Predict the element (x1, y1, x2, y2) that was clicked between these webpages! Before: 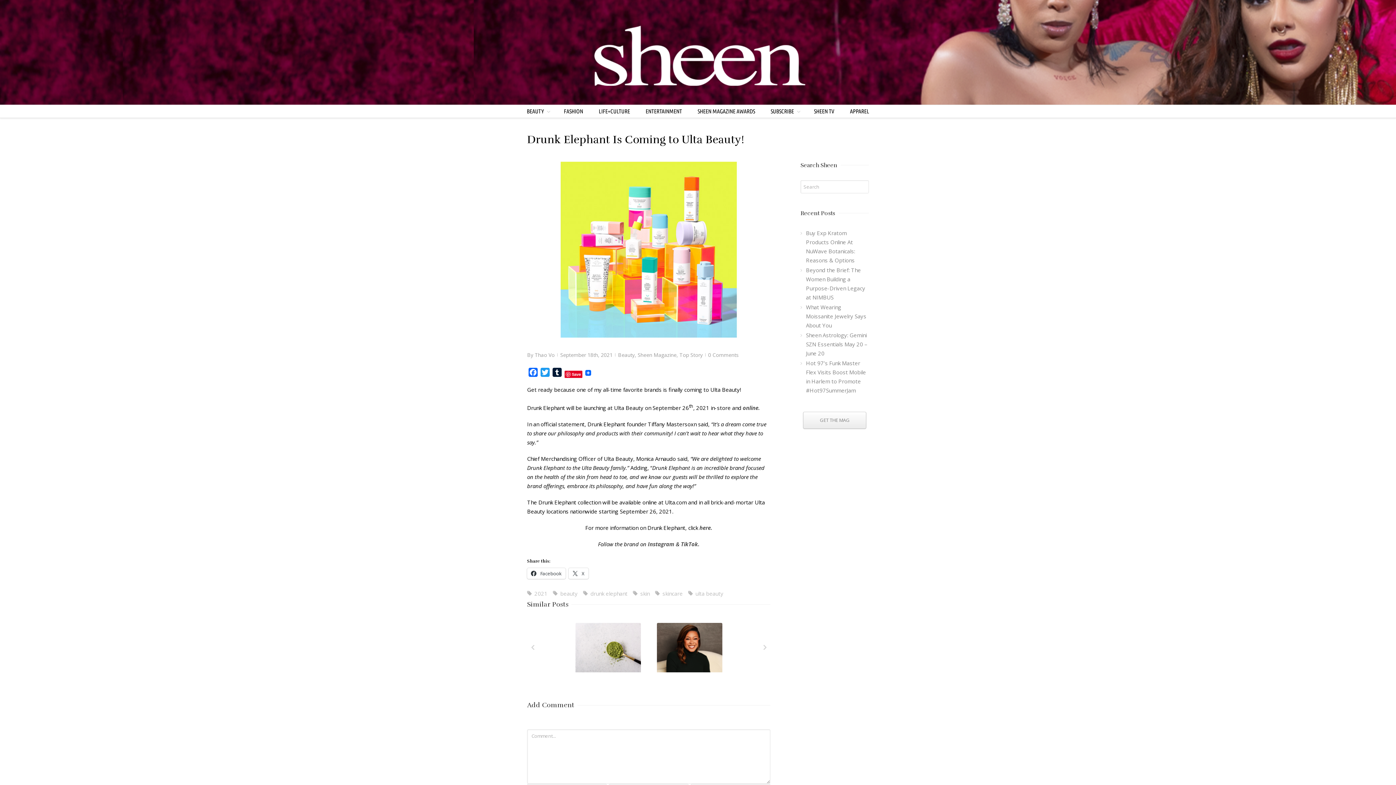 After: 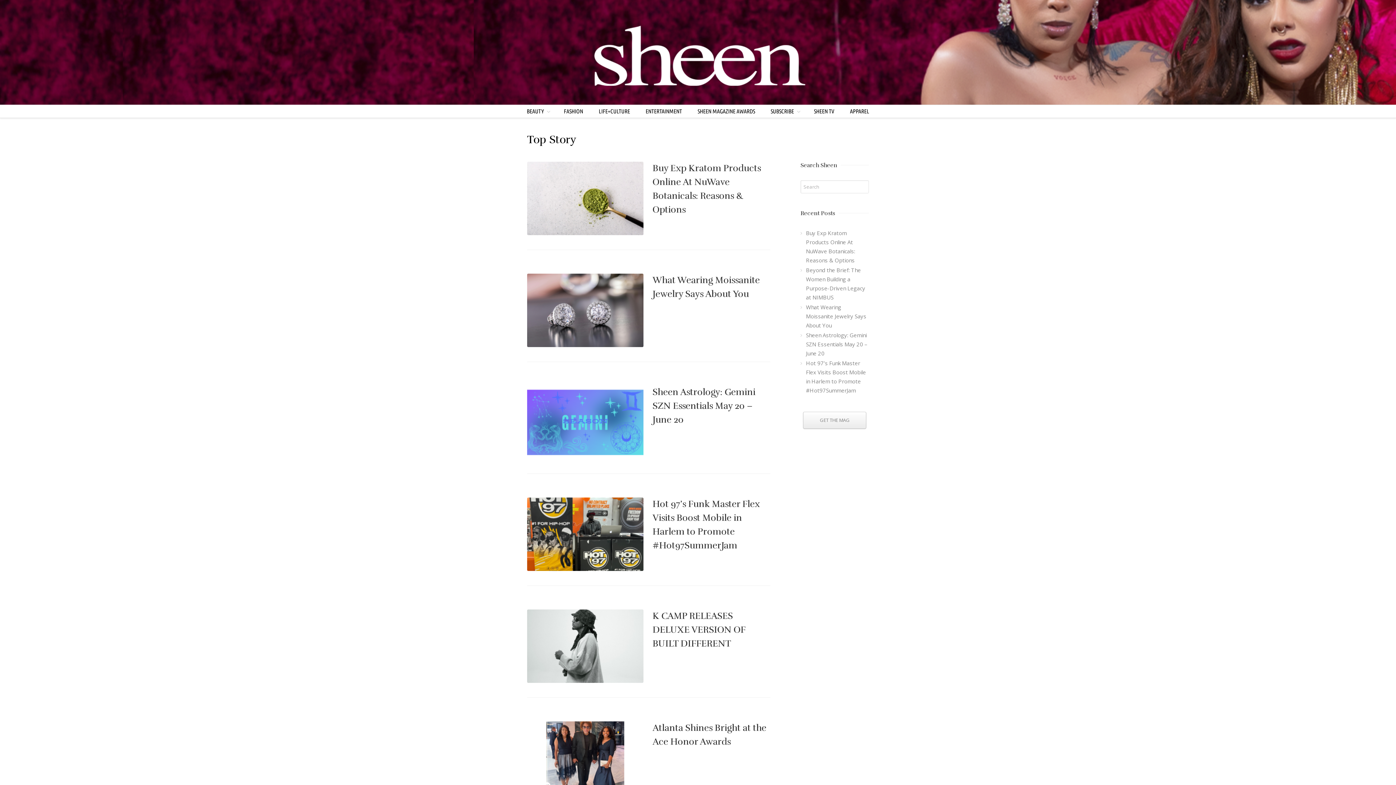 Action: bbox: (679, 351, 702, 358) label: Top Story